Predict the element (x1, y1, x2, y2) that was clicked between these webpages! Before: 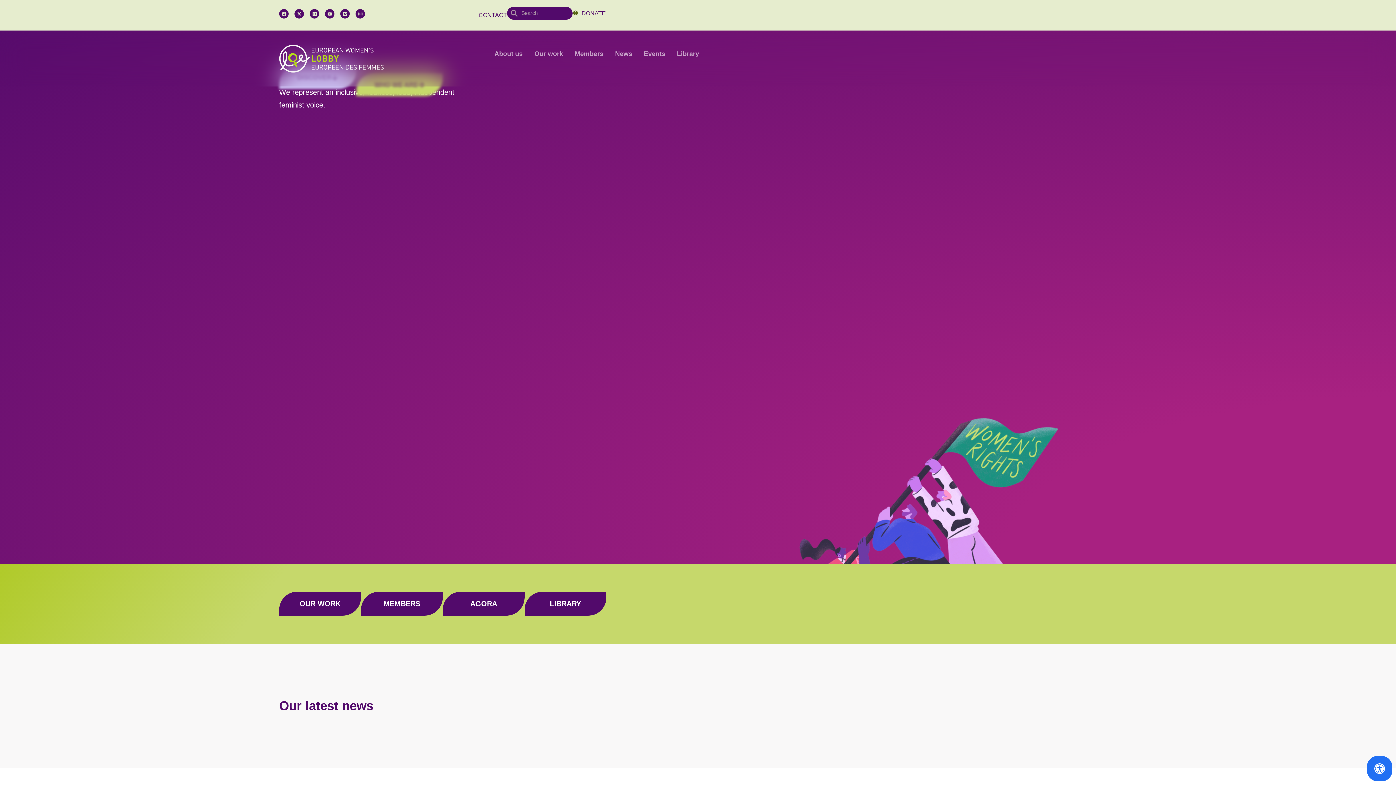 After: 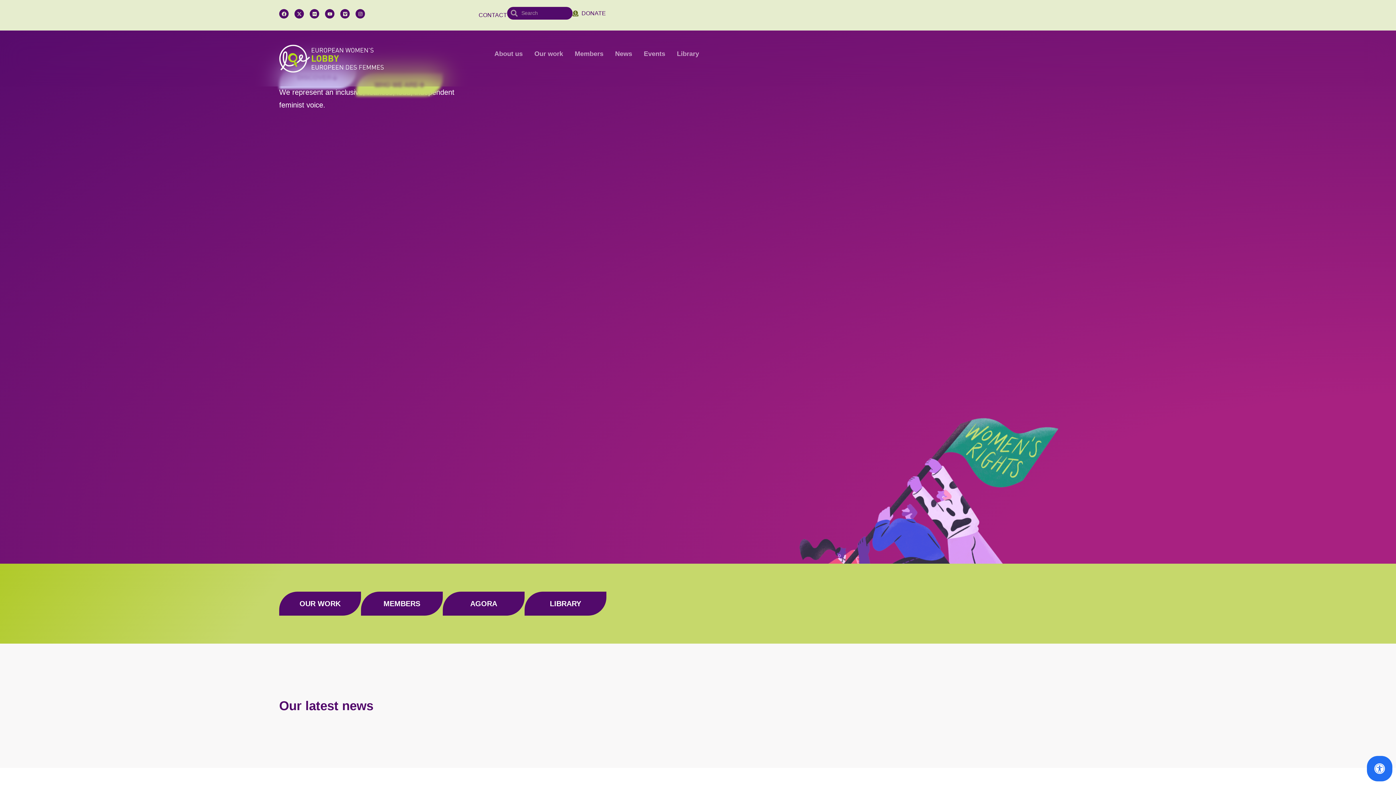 Action: bbox: (279, 55, 384, 83)